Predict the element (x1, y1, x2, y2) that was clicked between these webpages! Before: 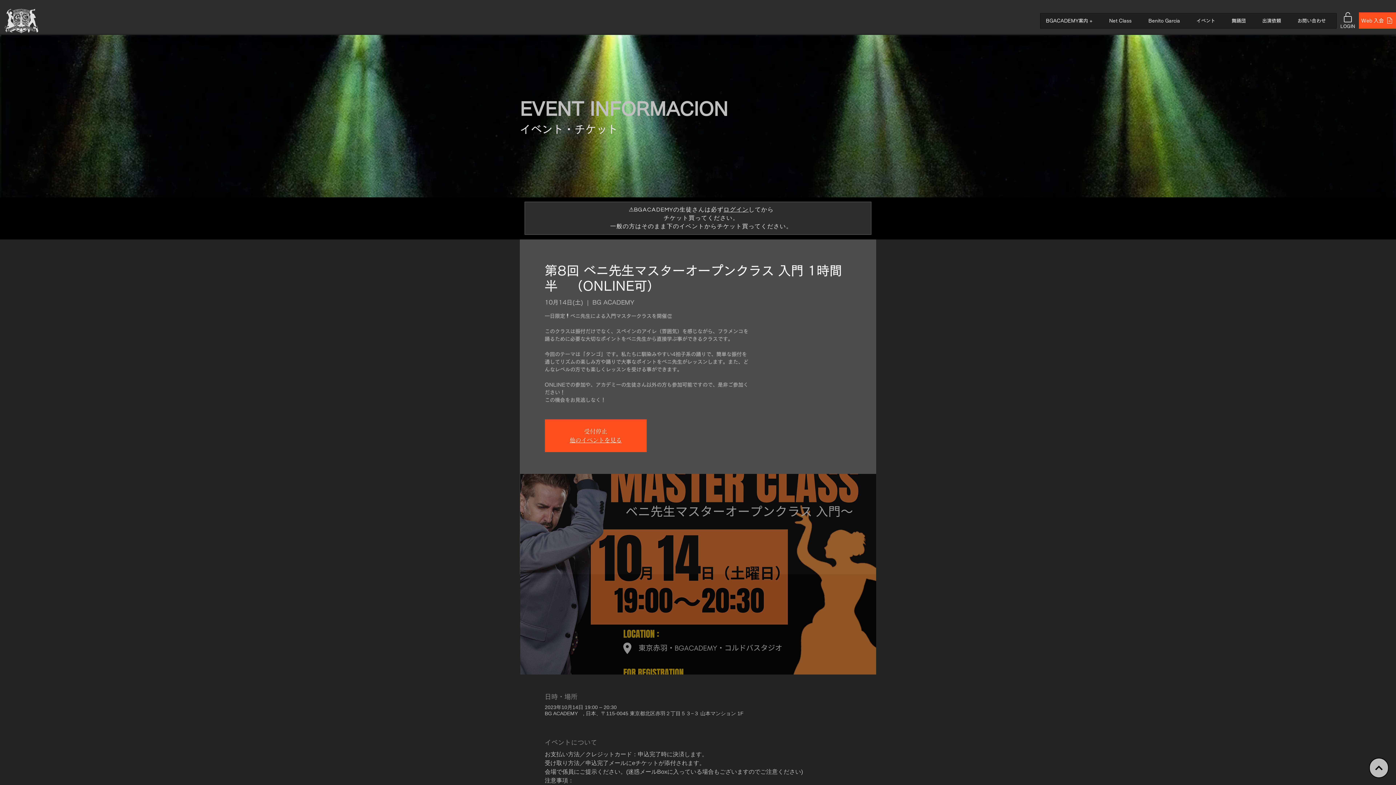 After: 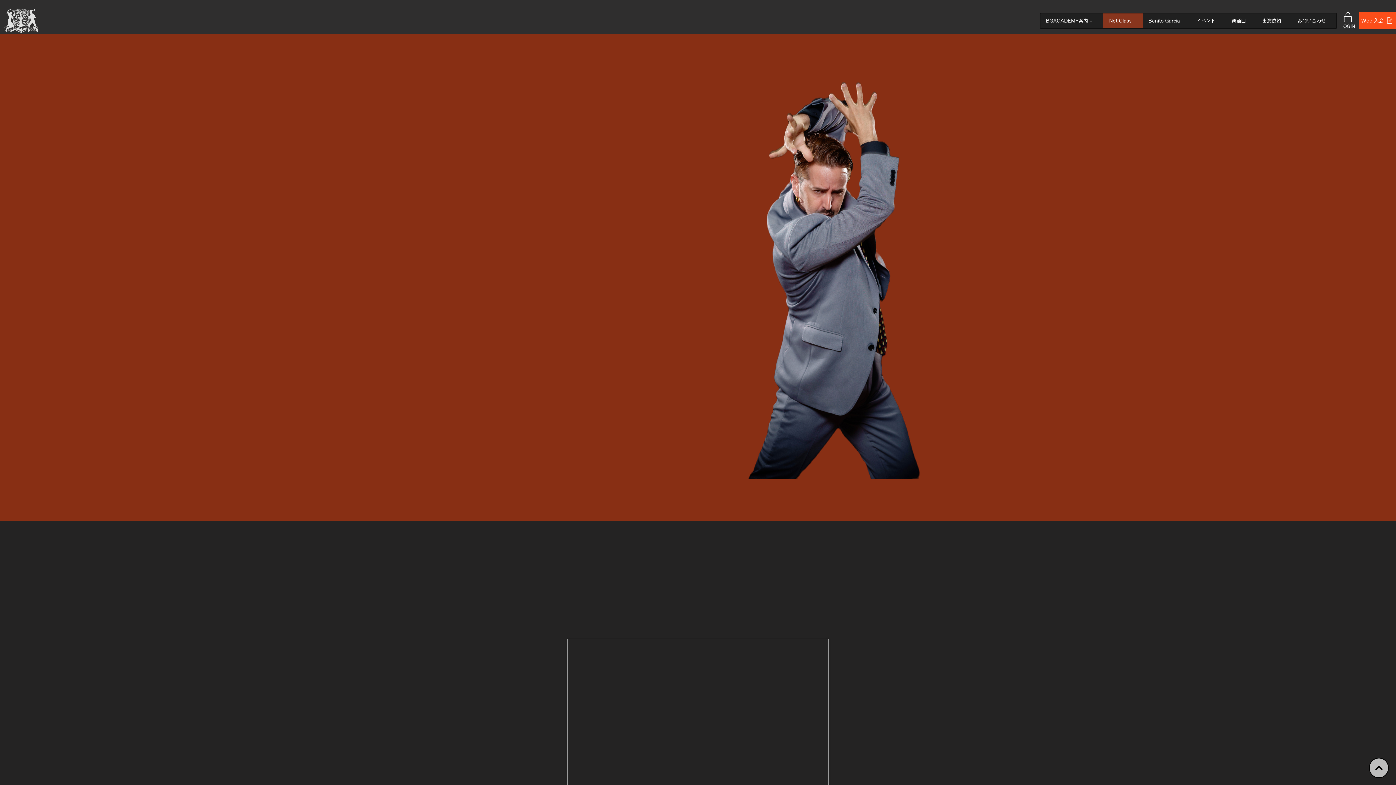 Action: bbox: (1103, 13, 1142, 28) label: Net Class